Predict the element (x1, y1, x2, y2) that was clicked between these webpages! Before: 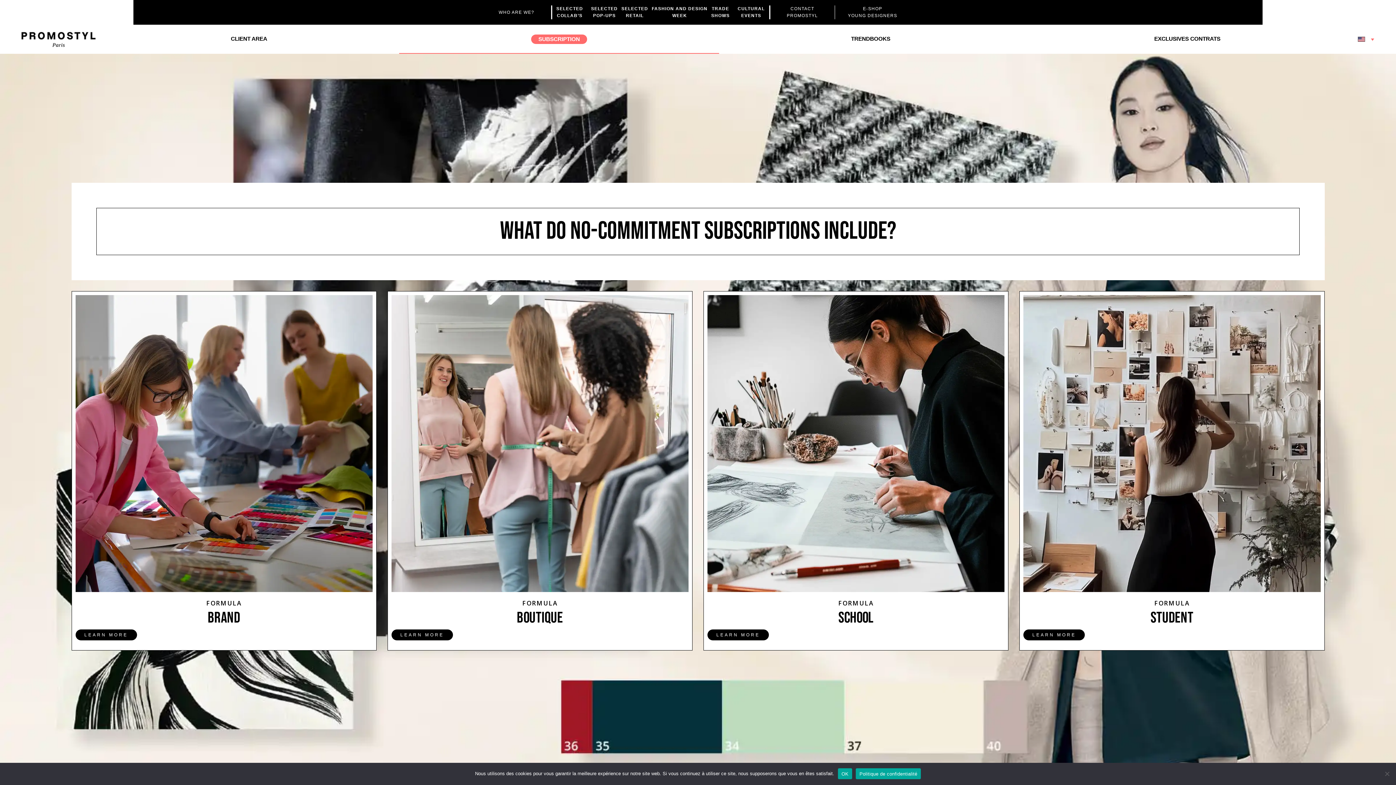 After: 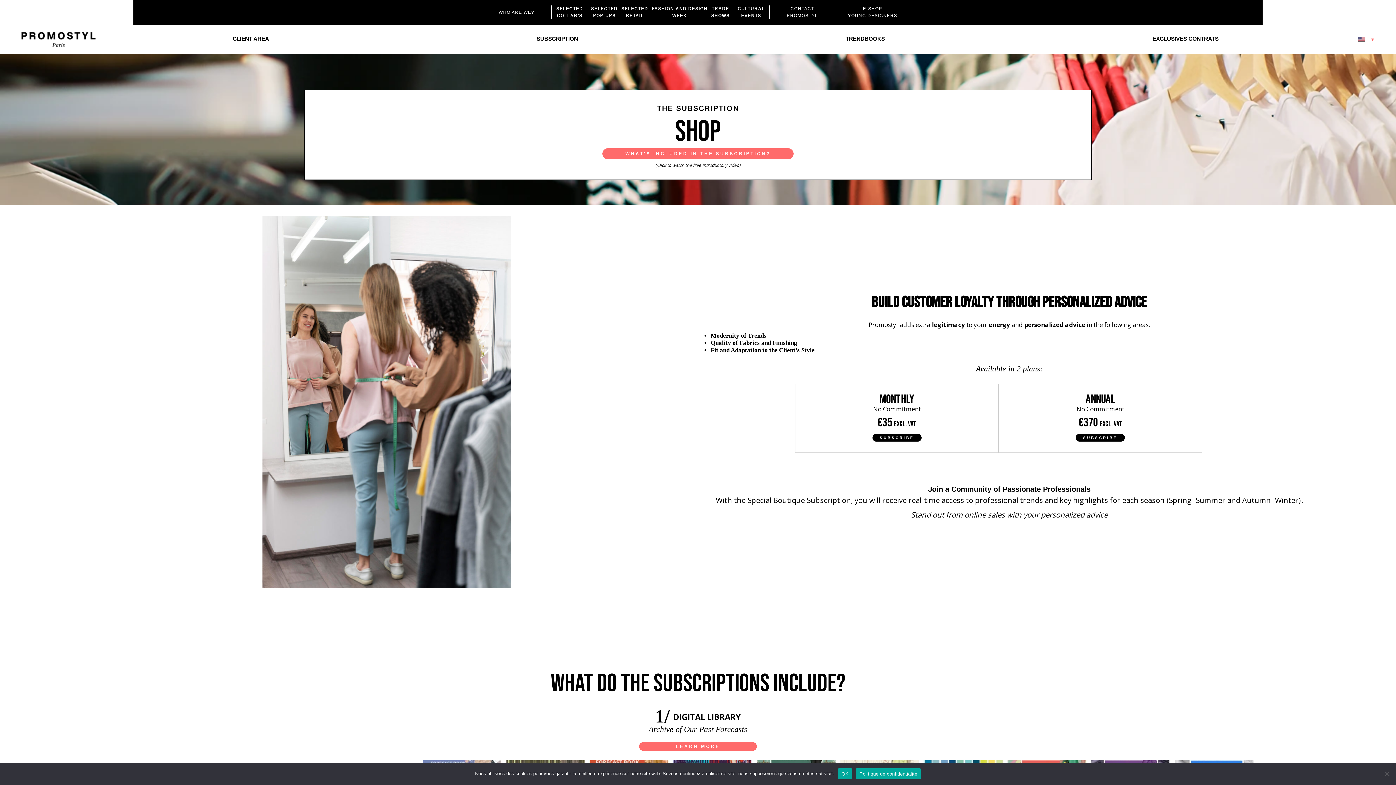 Action: bbox: (391, 585, 688, 640) label: FORMULA

BOUTIQUE

LEARN MORE